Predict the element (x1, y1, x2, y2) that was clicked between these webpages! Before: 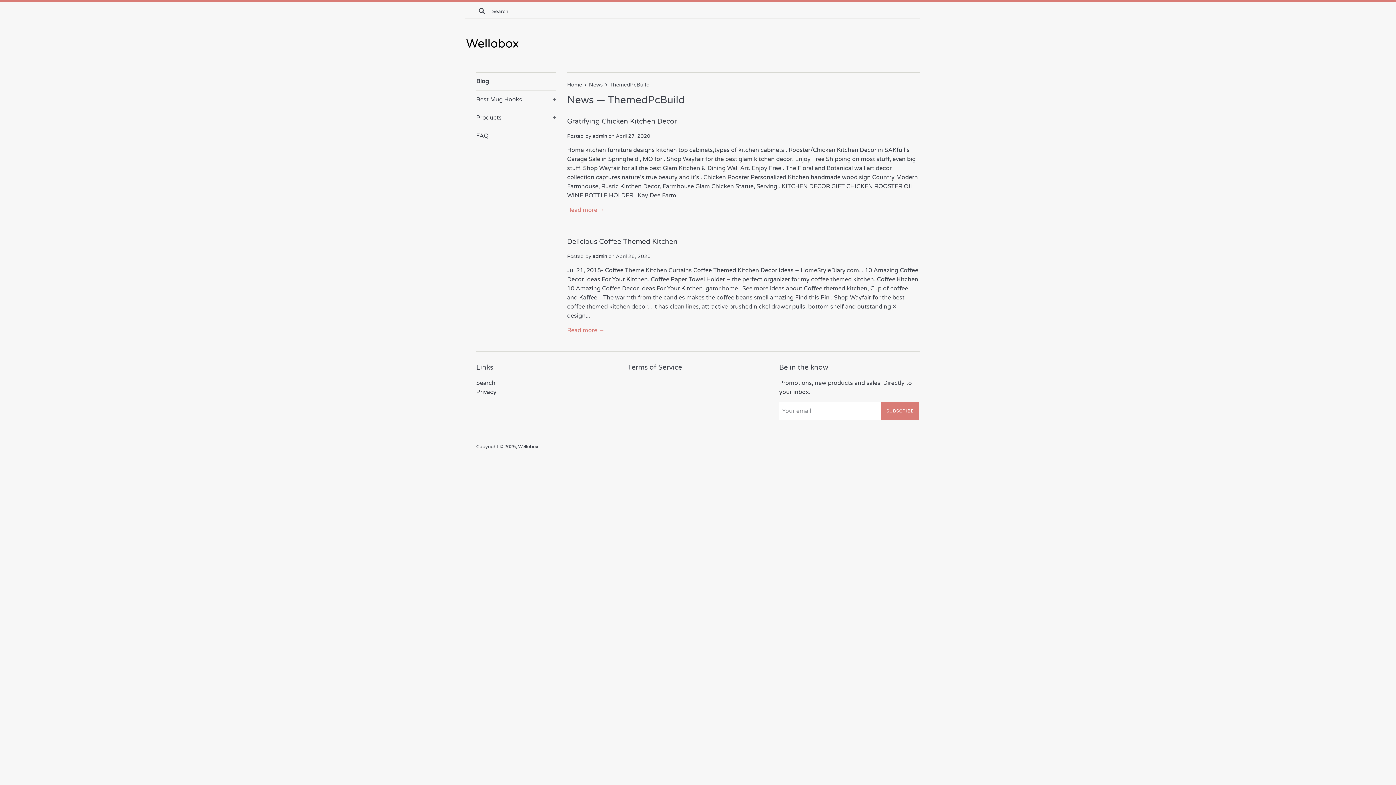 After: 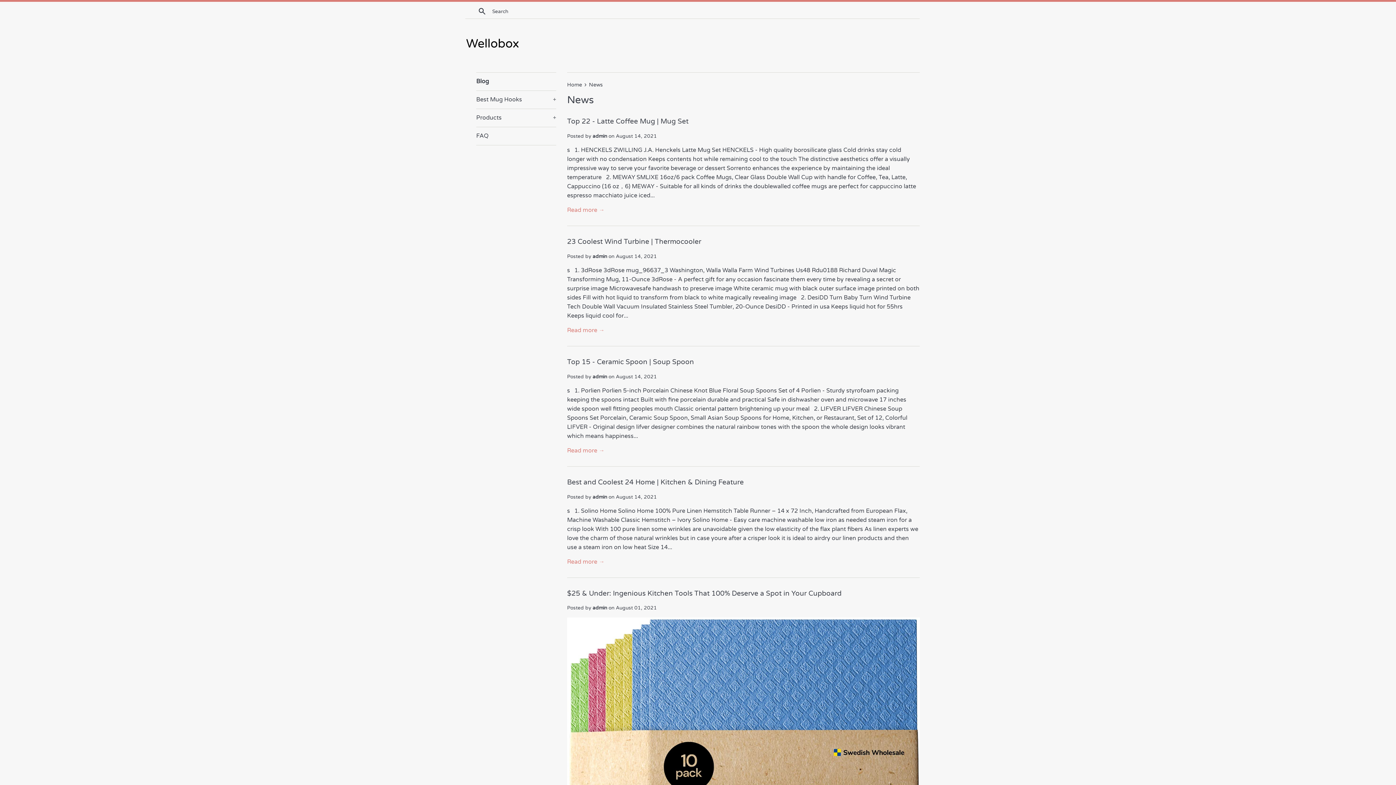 Action: label: News bbox: (567, 93, 593, 106)